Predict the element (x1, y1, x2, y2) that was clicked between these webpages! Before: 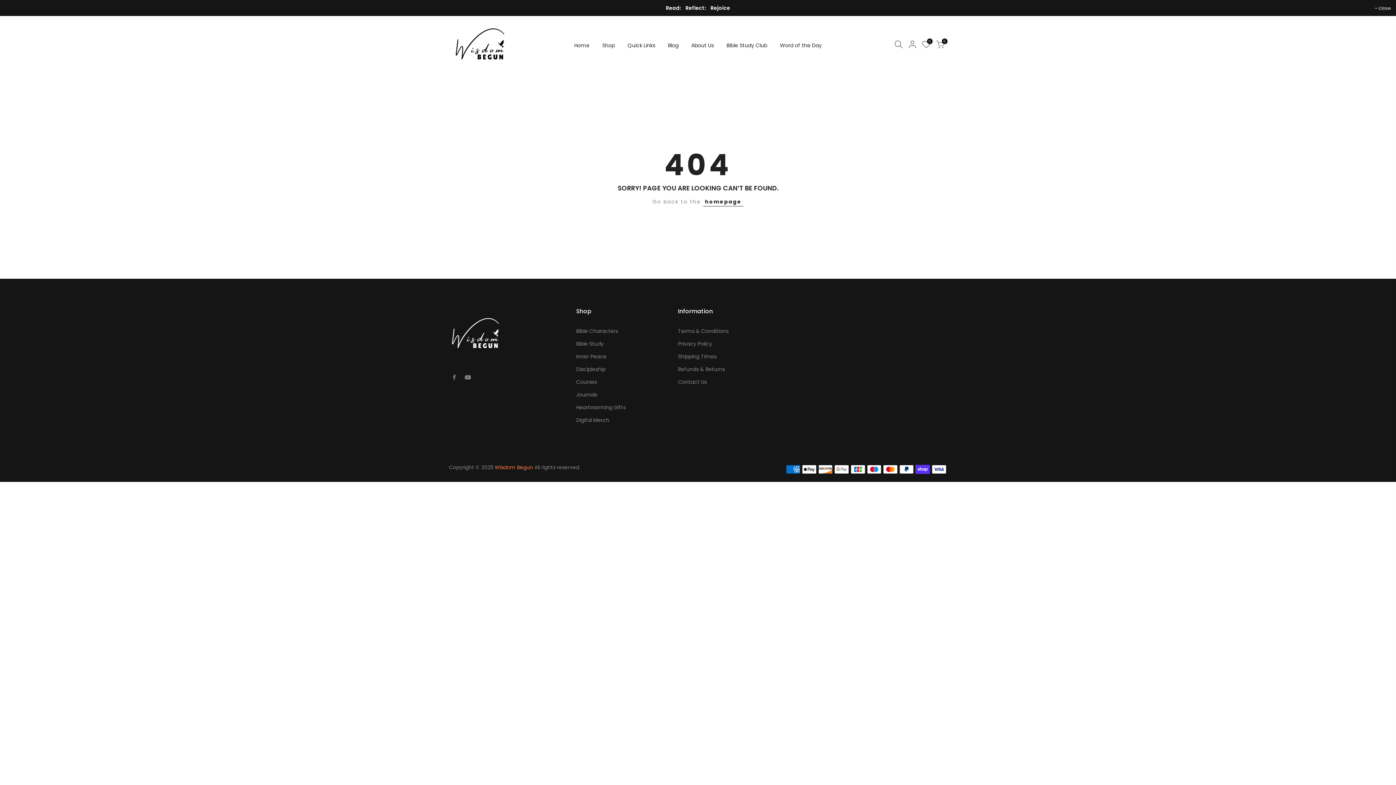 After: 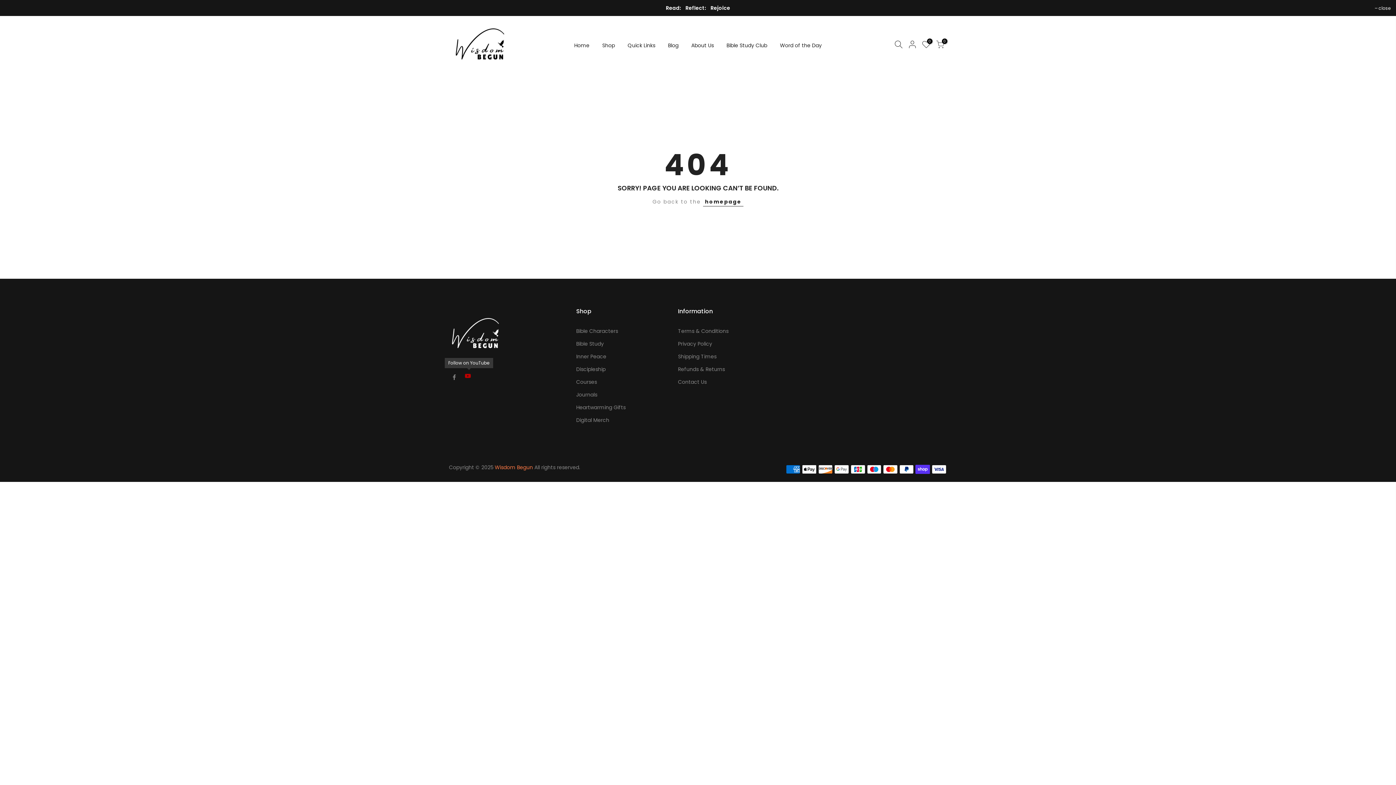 Action: bbox: (465, 372, 472, 381)